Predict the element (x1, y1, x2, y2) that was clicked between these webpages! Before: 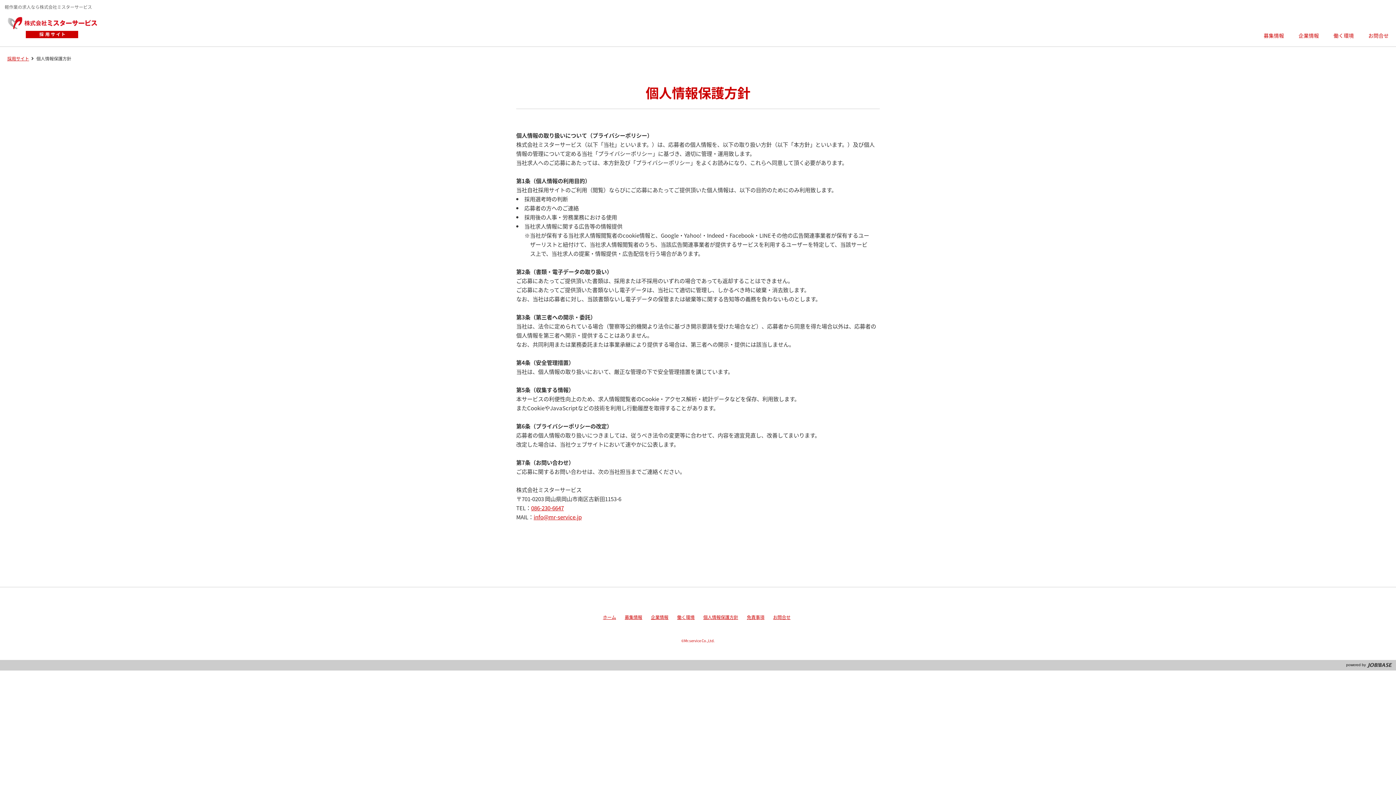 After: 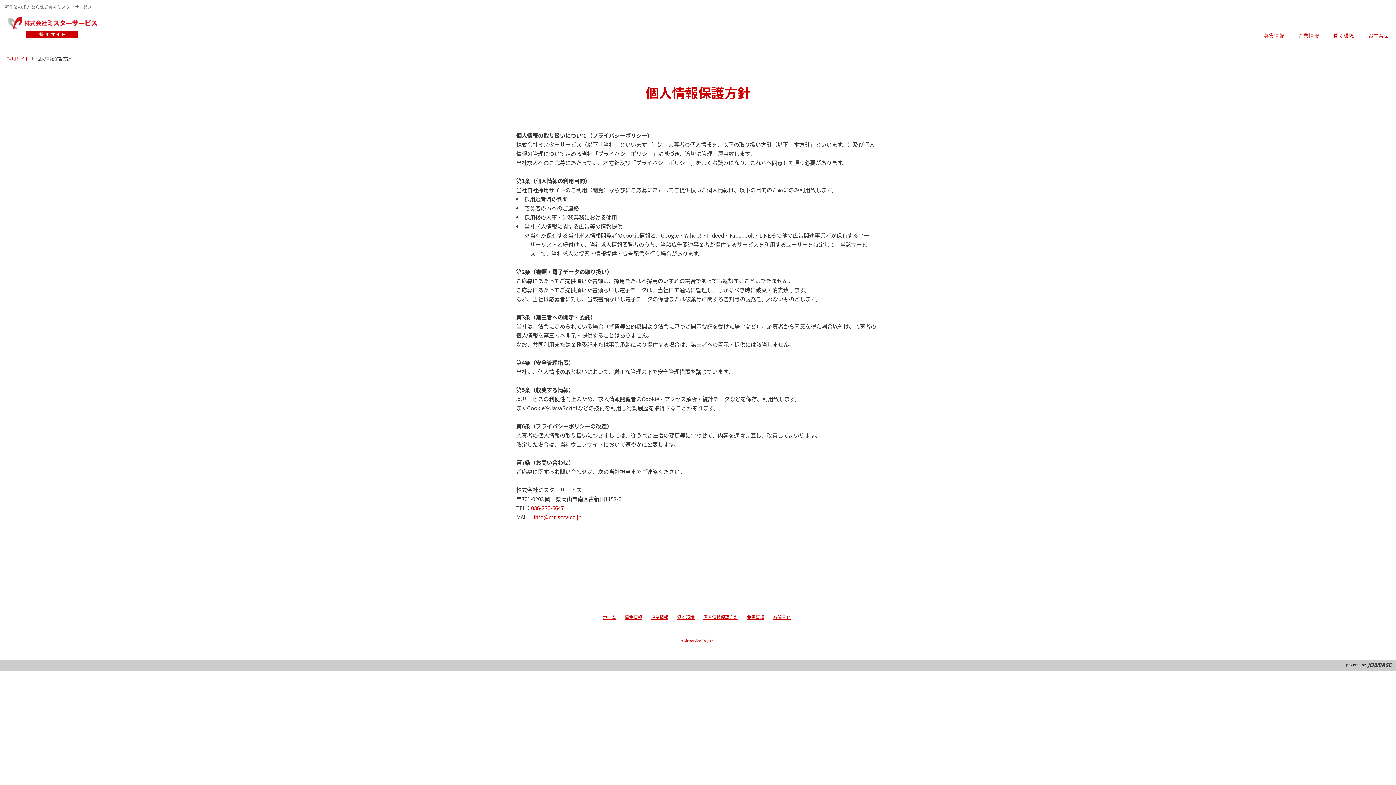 Action: bbox: (1367, 663, 1392, 667)